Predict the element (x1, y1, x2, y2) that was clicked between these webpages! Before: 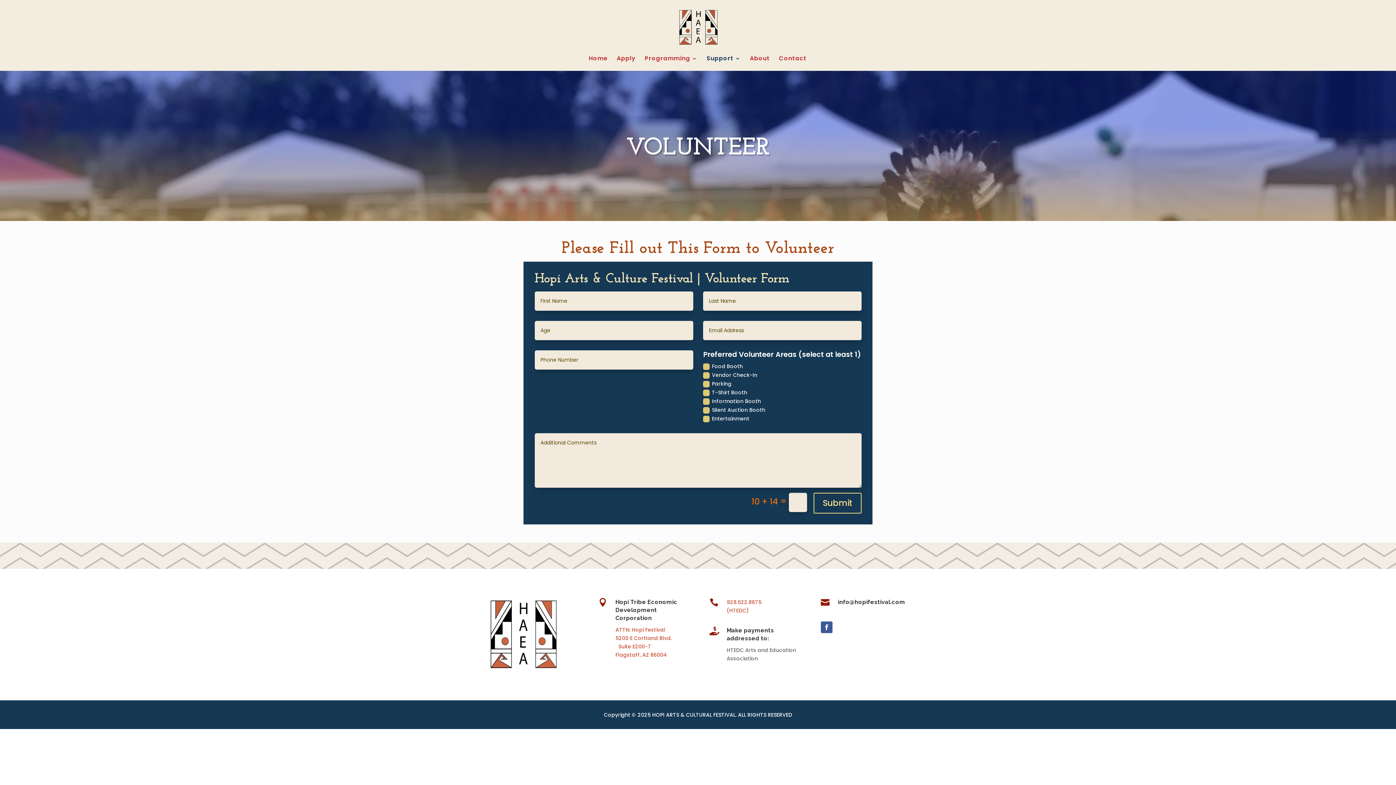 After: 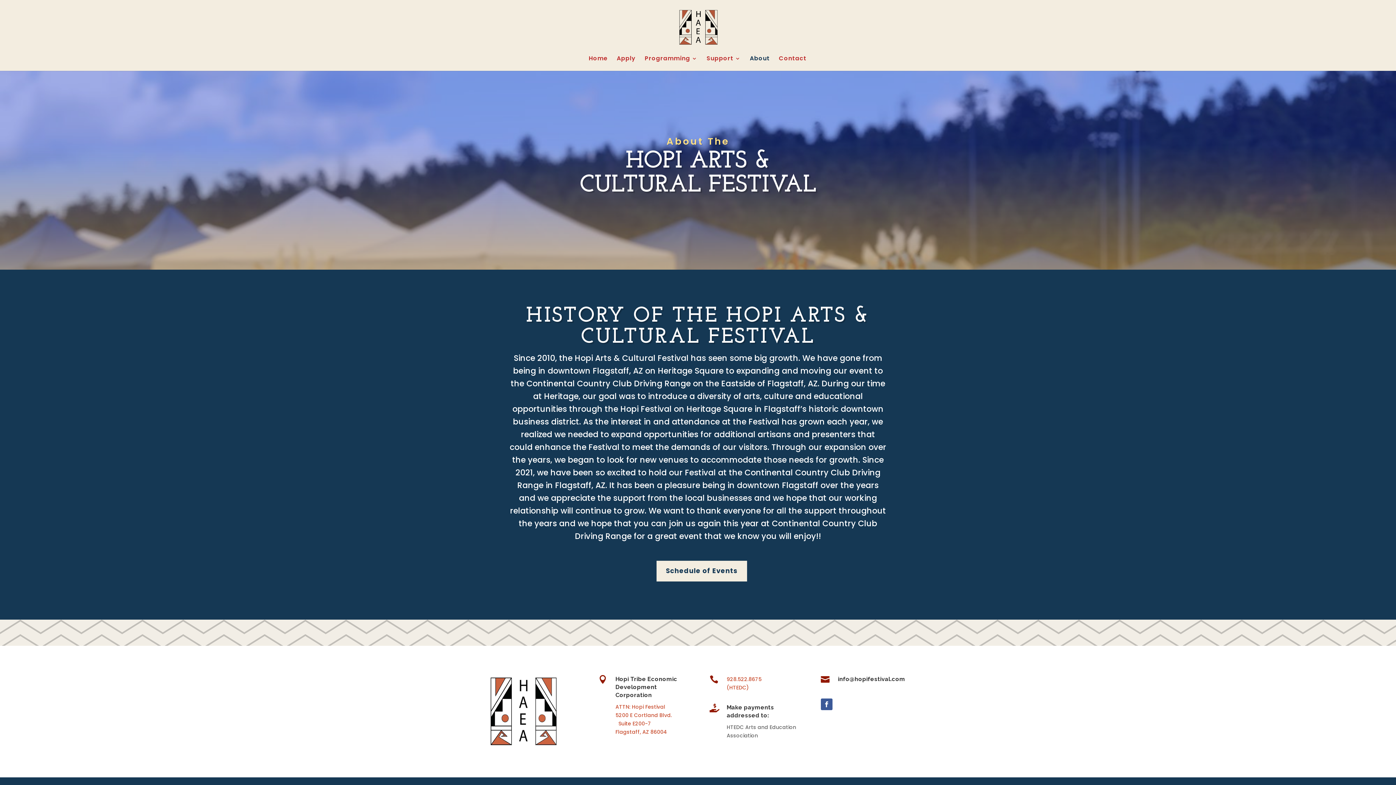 Action: bbox: (750, 56, 770, 70) label: About